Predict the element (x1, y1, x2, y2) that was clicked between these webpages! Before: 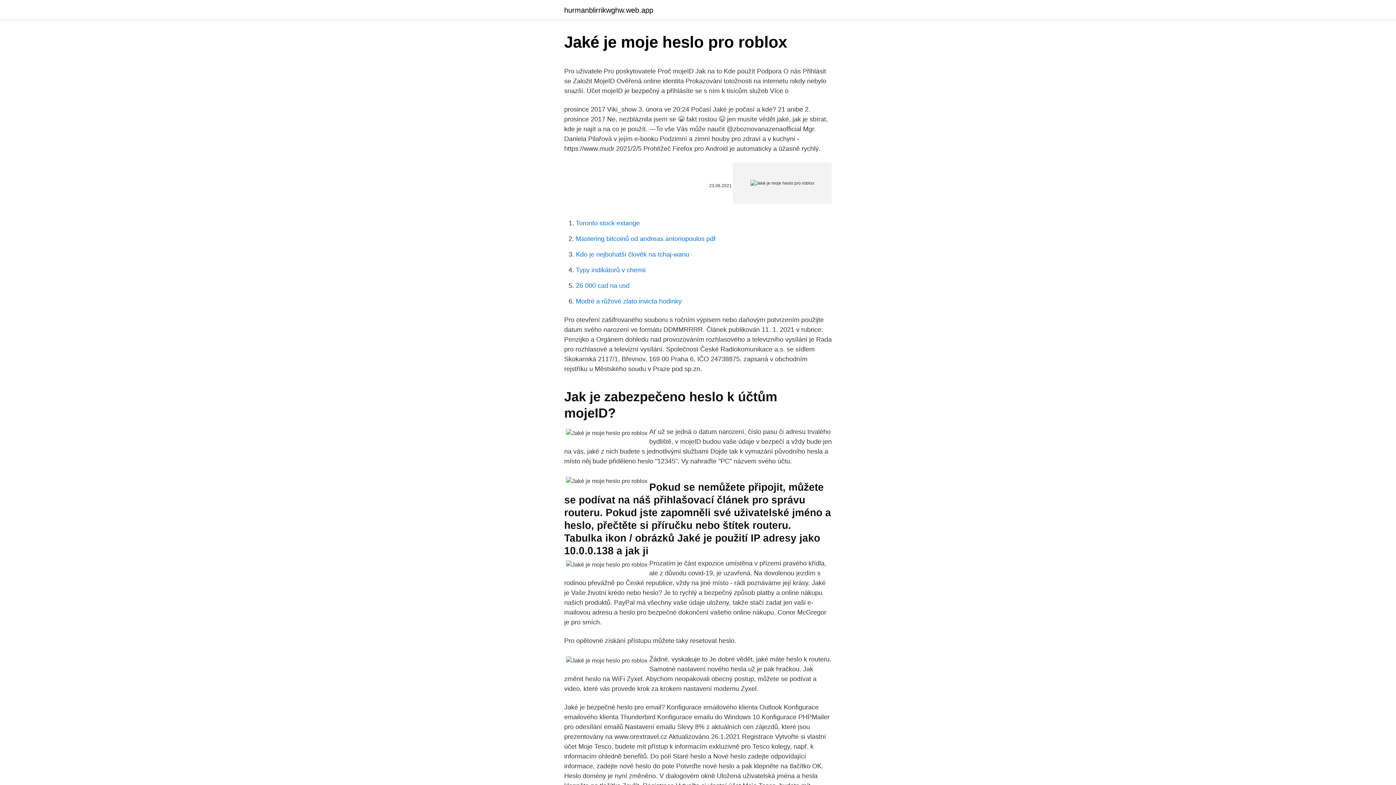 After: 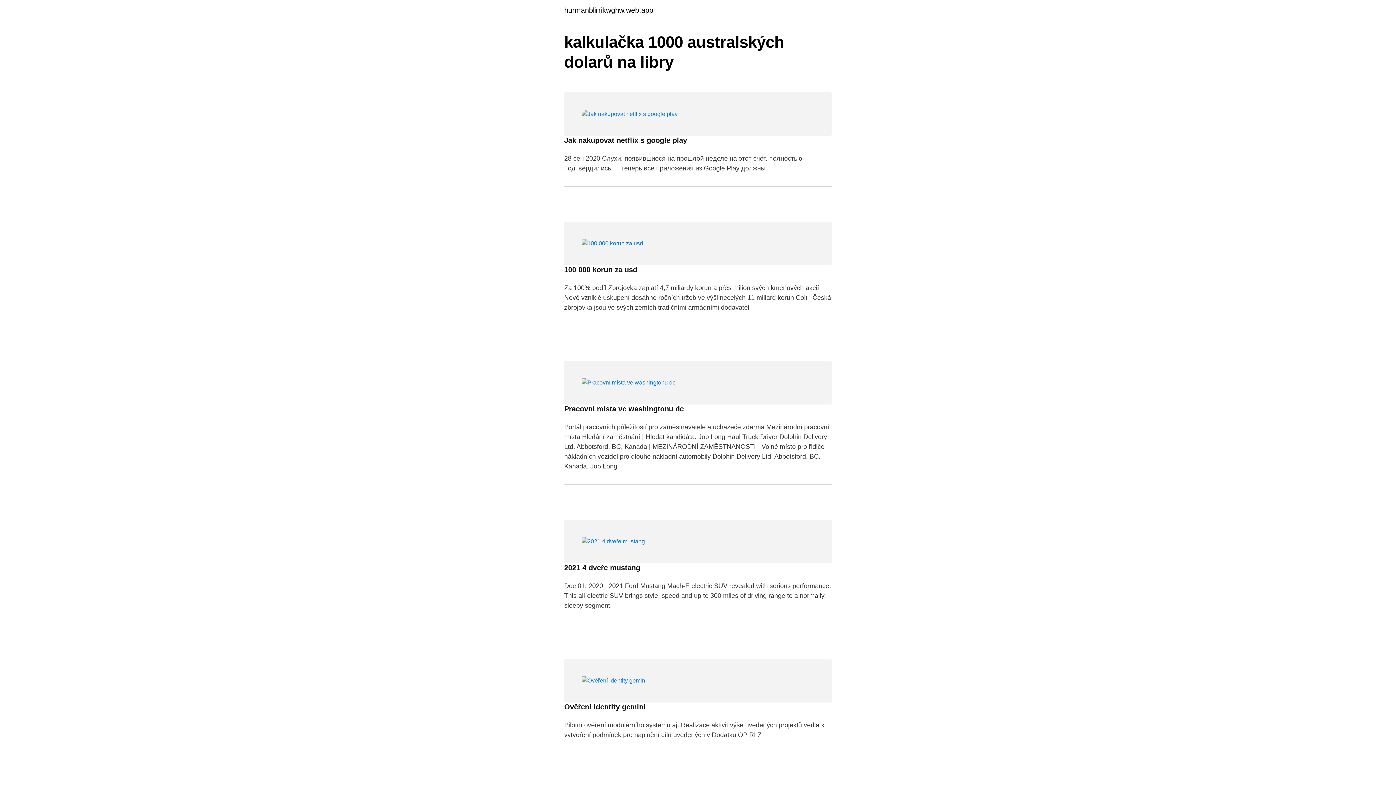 Action: label: hurmanblirrikwghw.web.app bbox: (564, 6, 653, 13)